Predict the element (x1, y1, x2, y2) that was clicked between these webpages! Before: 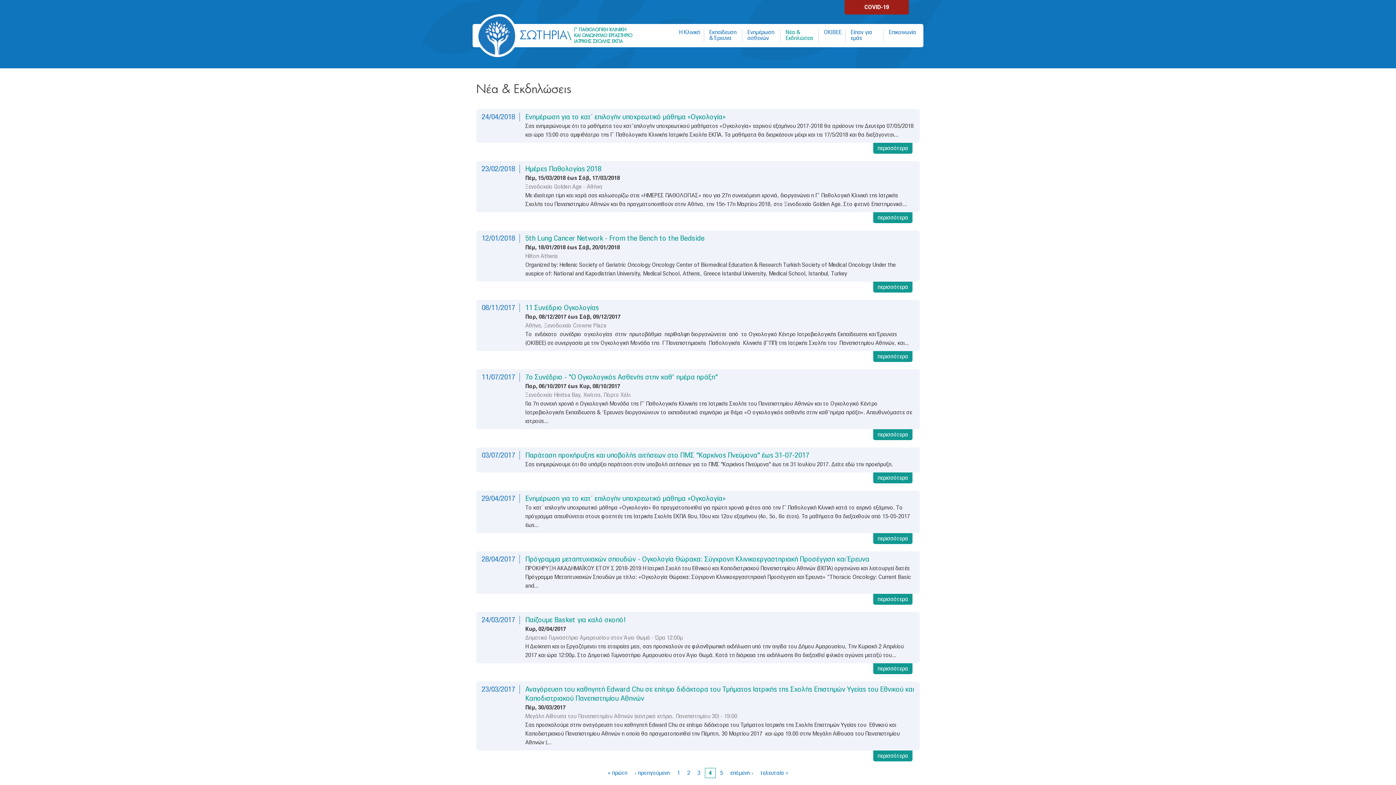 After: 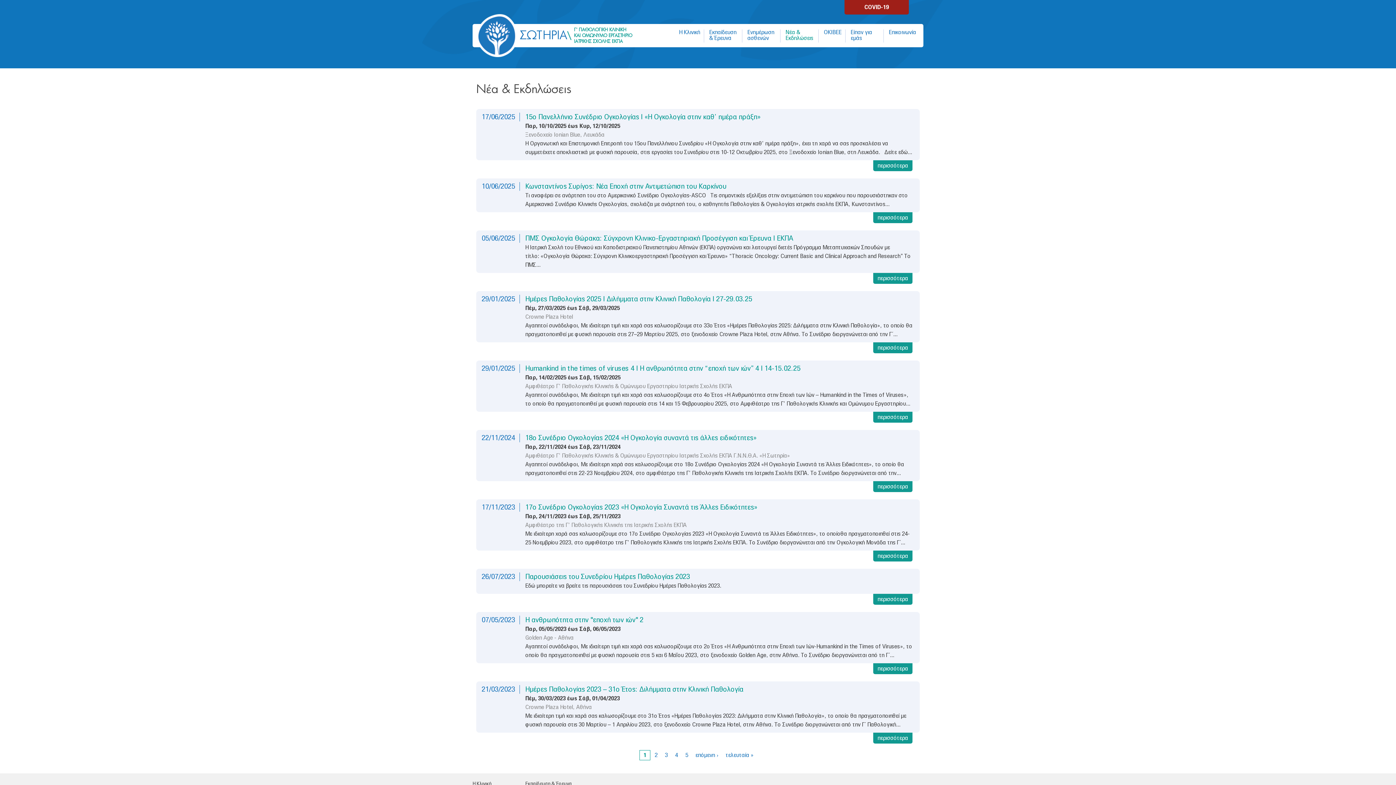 Action: bbox: (785, 29, 813, 41) label: Νέα & Εκδηλώσεις